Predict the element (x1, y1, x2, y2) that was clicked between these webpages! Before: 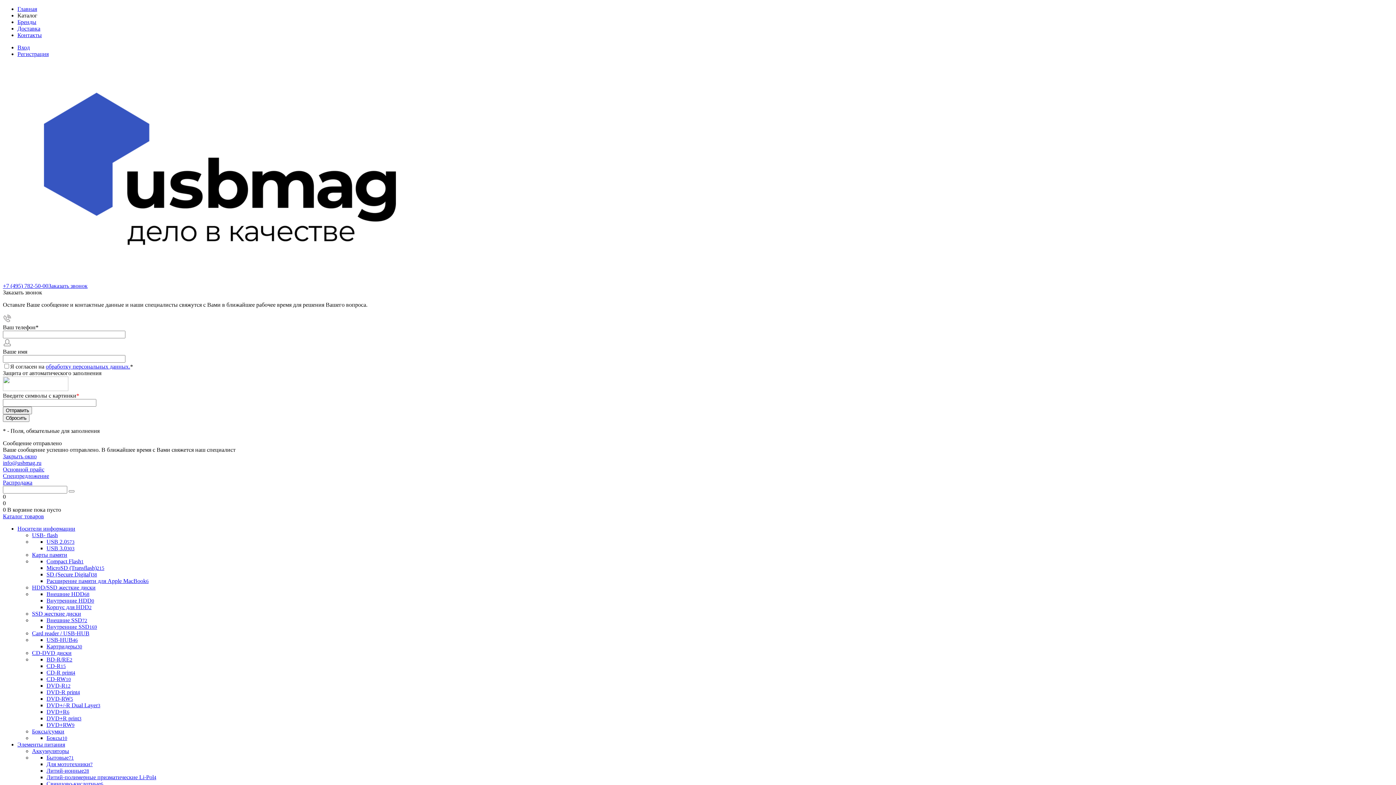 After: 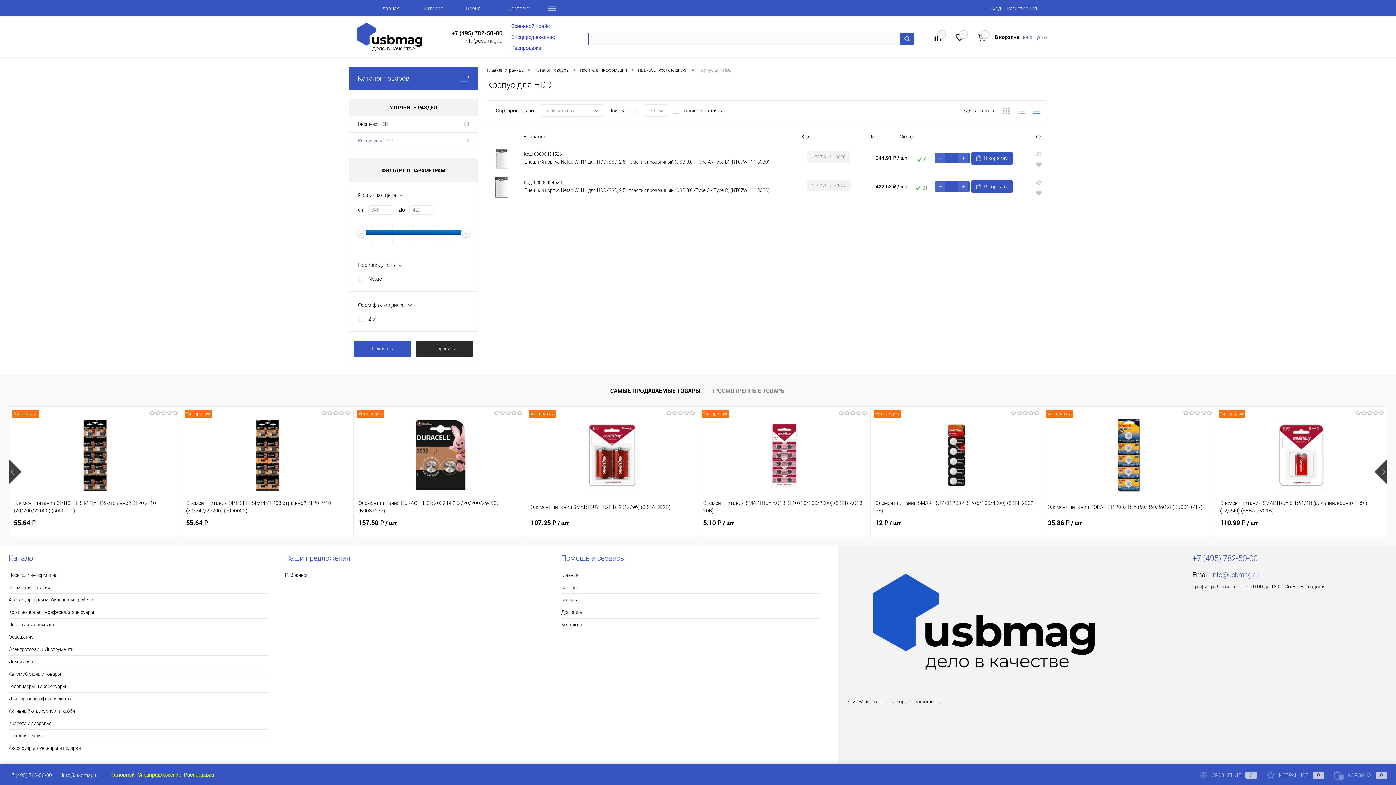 Action: label: Корпус для HDD2 bbox: (46, 604, 91, 610)